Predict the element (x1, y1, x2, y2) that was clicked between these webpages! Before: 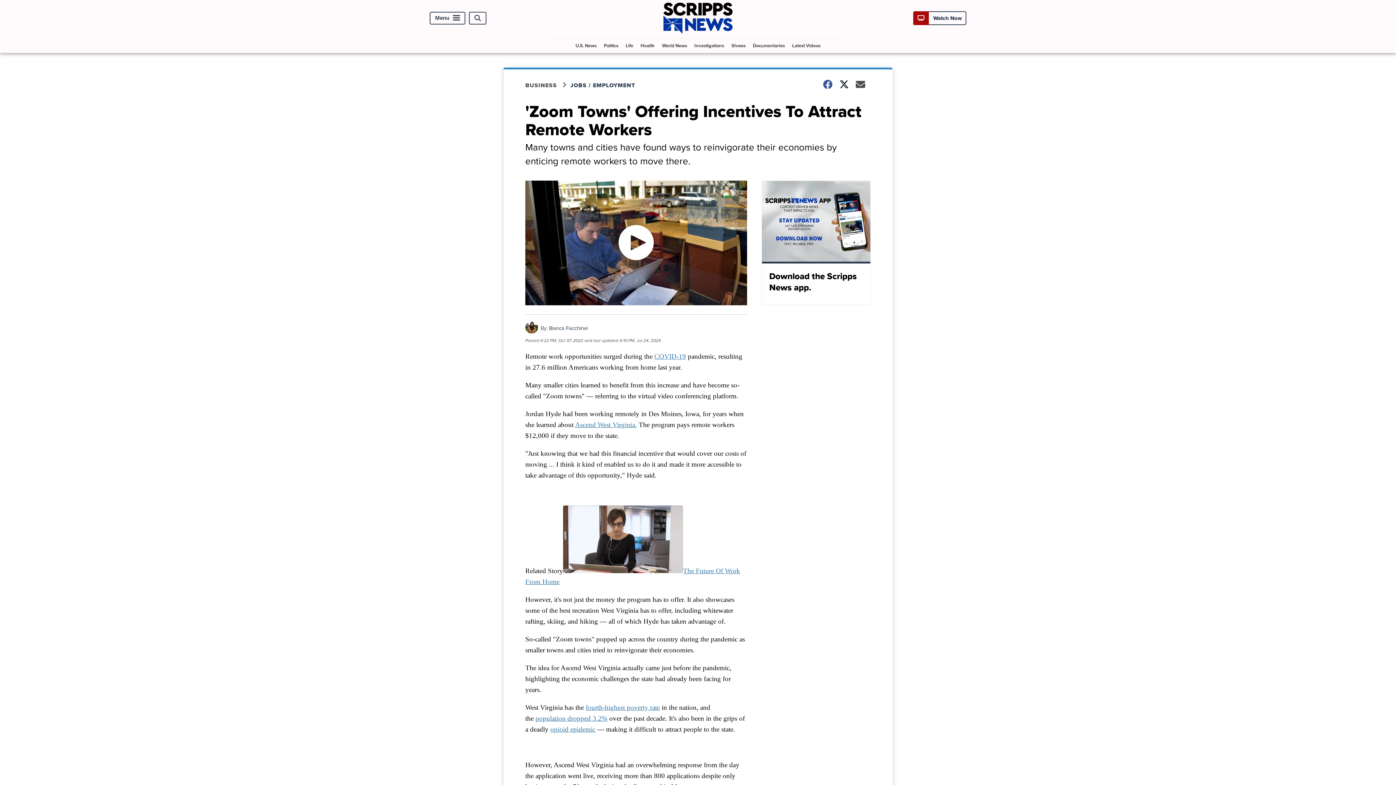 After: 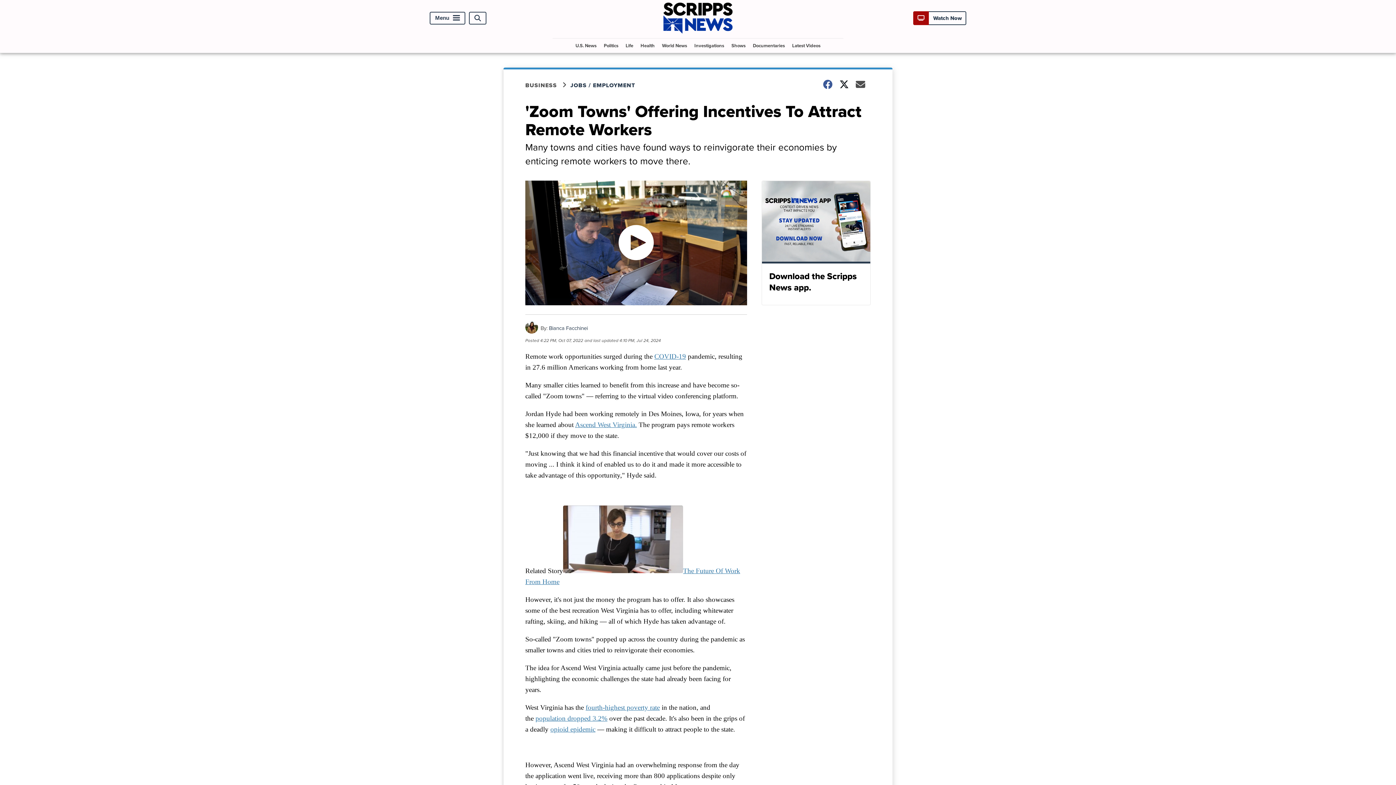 Action: bbox: (654, 352, 686, 360) label: COVID-19